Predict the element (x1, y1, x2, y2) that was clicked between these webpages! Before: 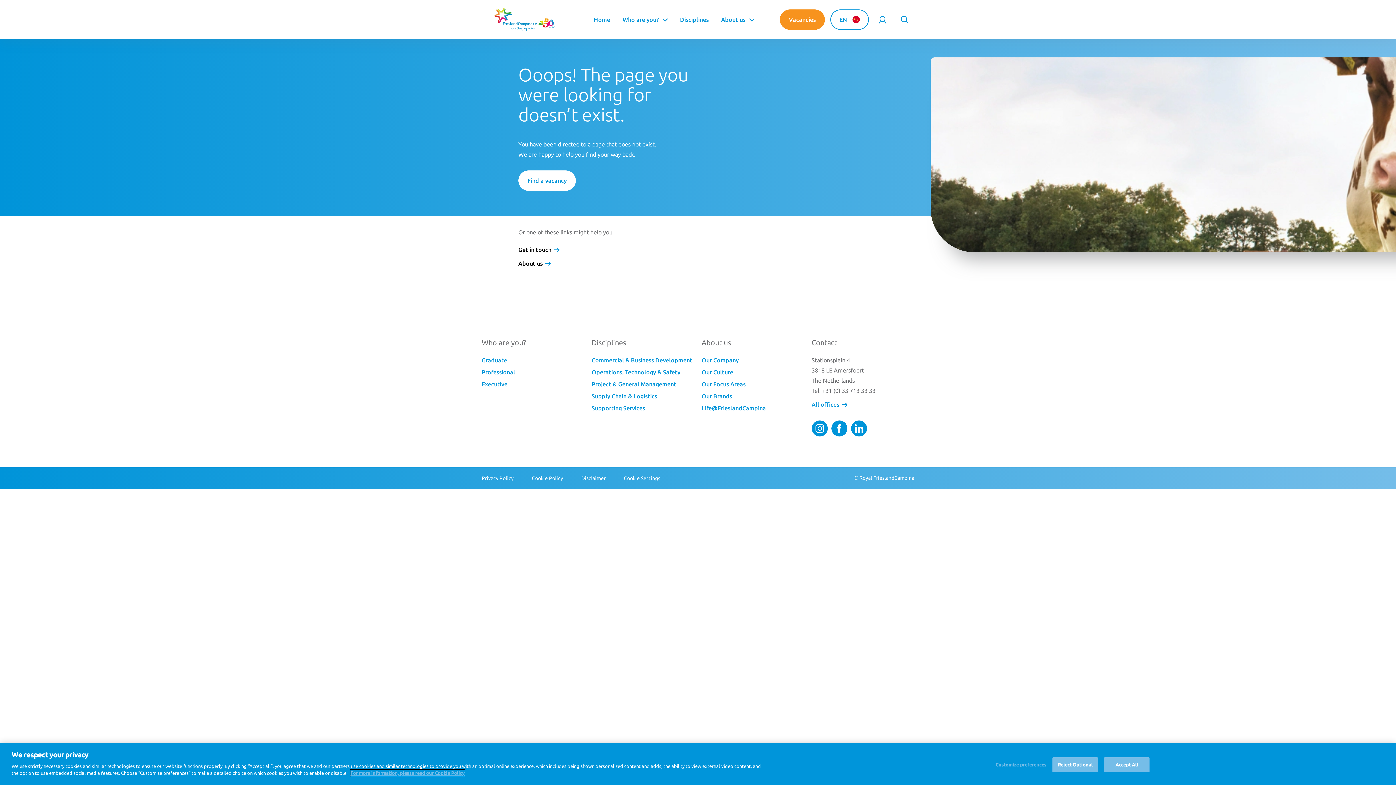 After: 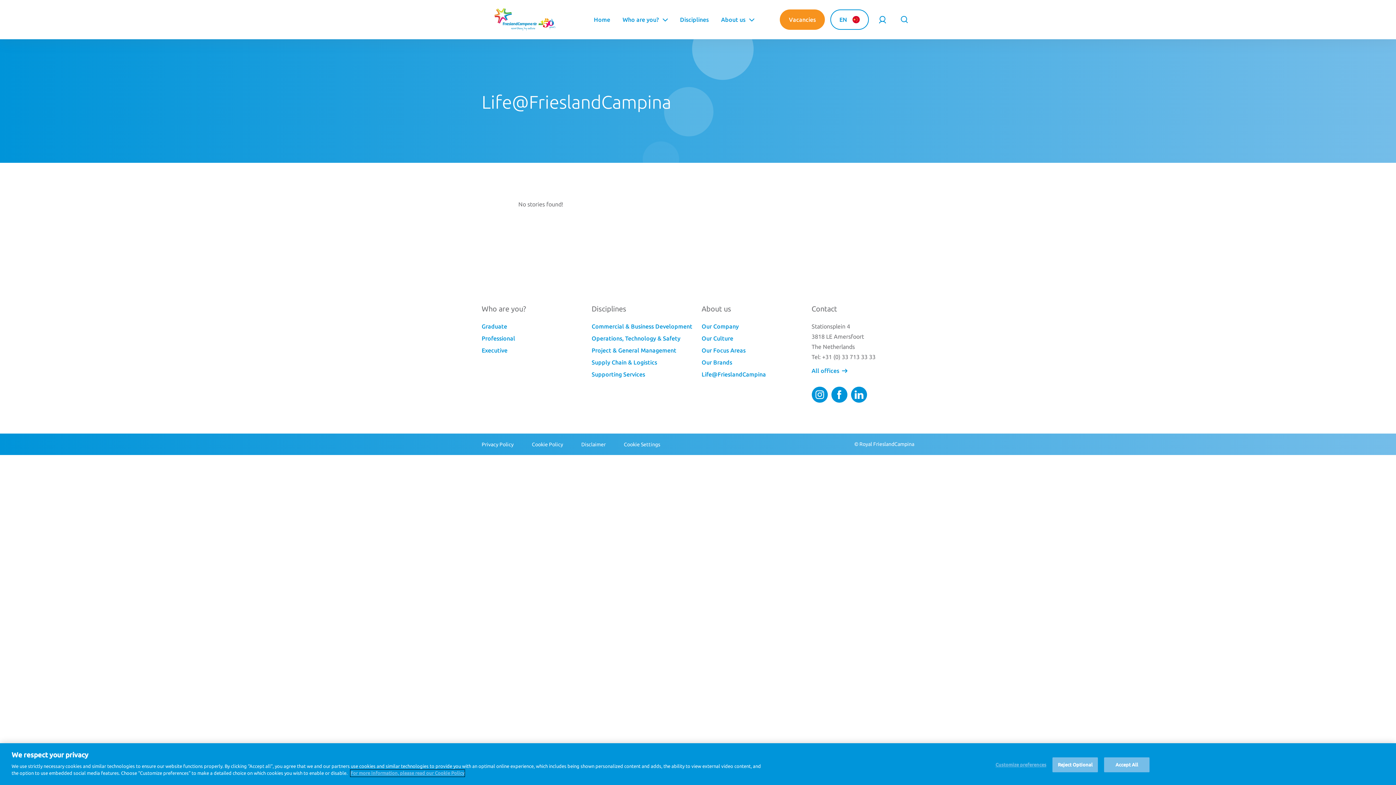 Action: label: Life@FrieslandCampina bbox: (701, 403, 766, 413)